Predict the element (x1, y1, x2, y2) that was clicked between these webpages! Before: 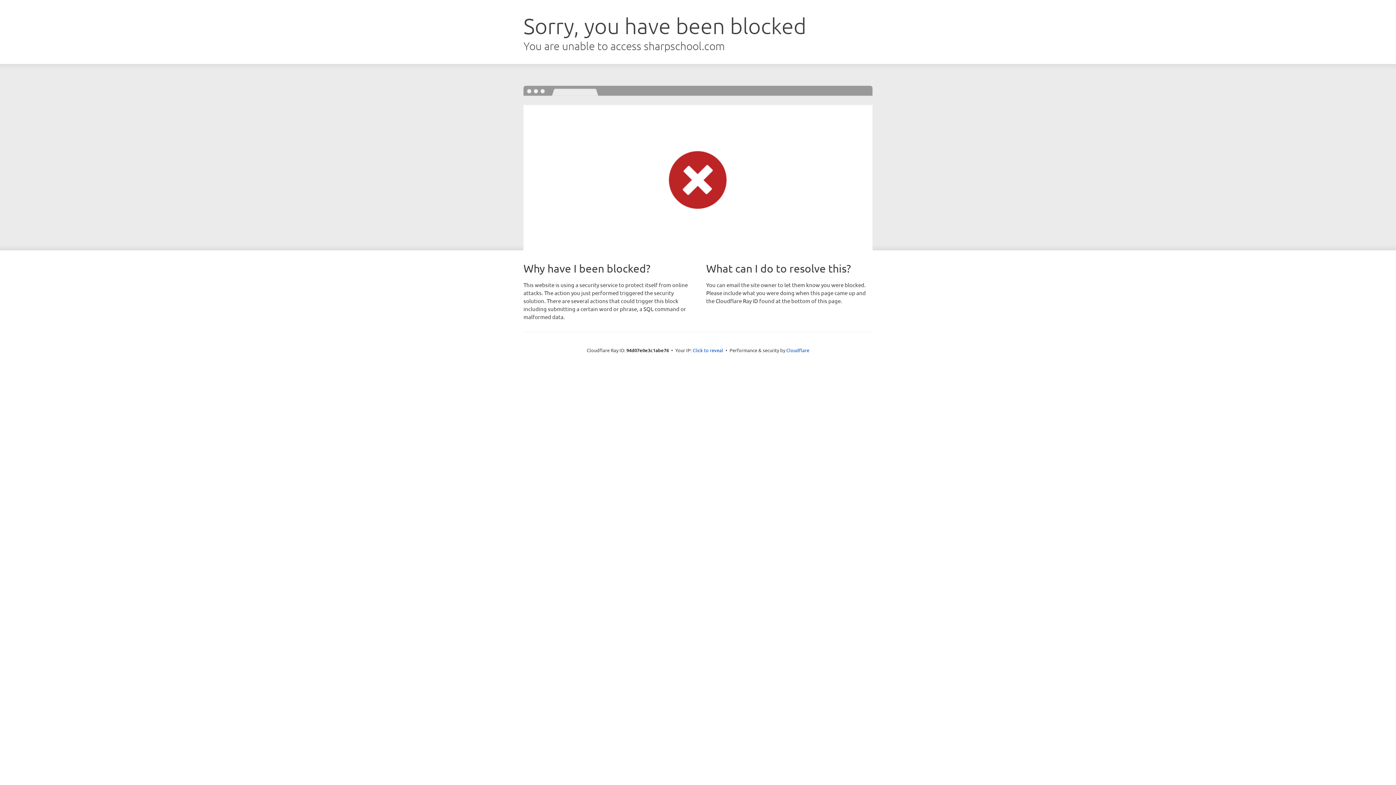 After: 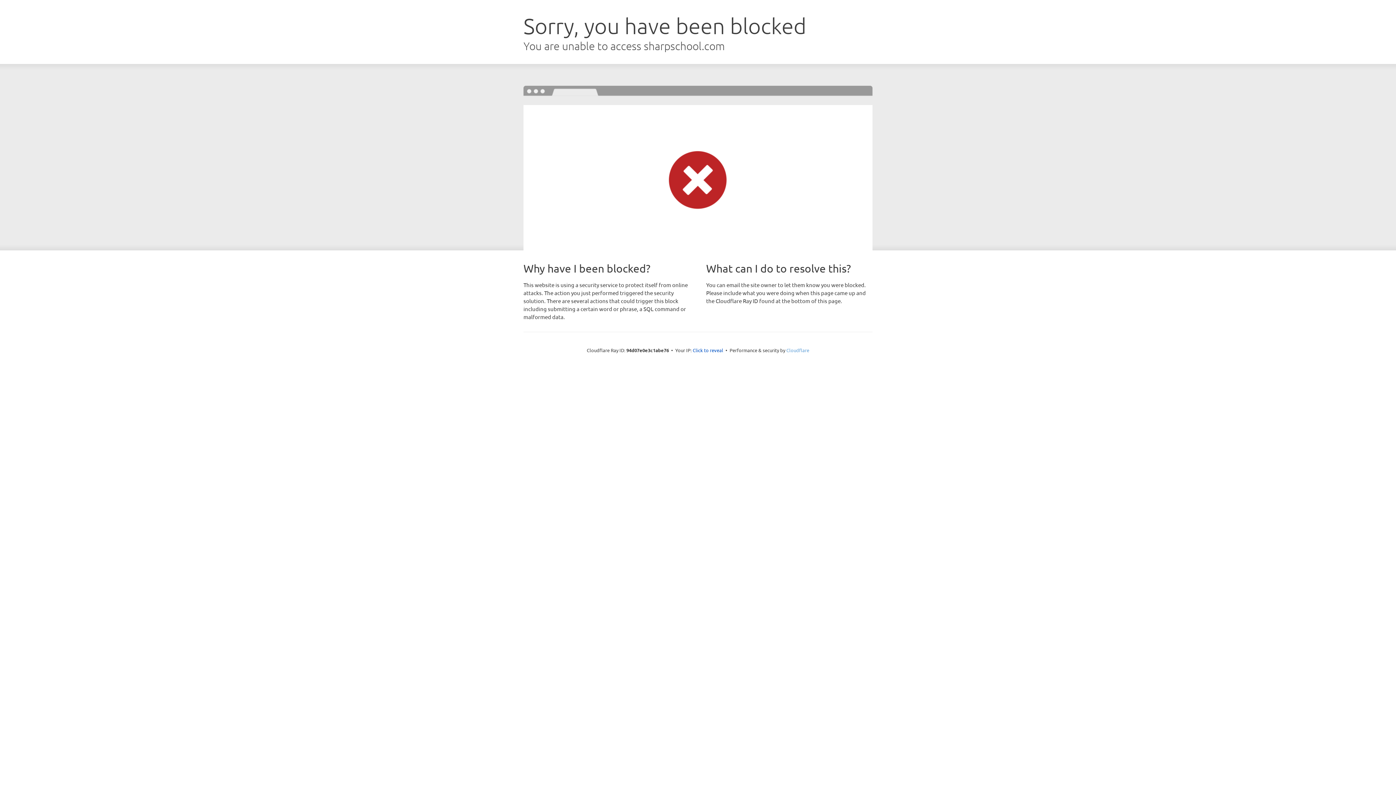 Action: bbox: (786, 347, 809, 353) label: Cloudflare